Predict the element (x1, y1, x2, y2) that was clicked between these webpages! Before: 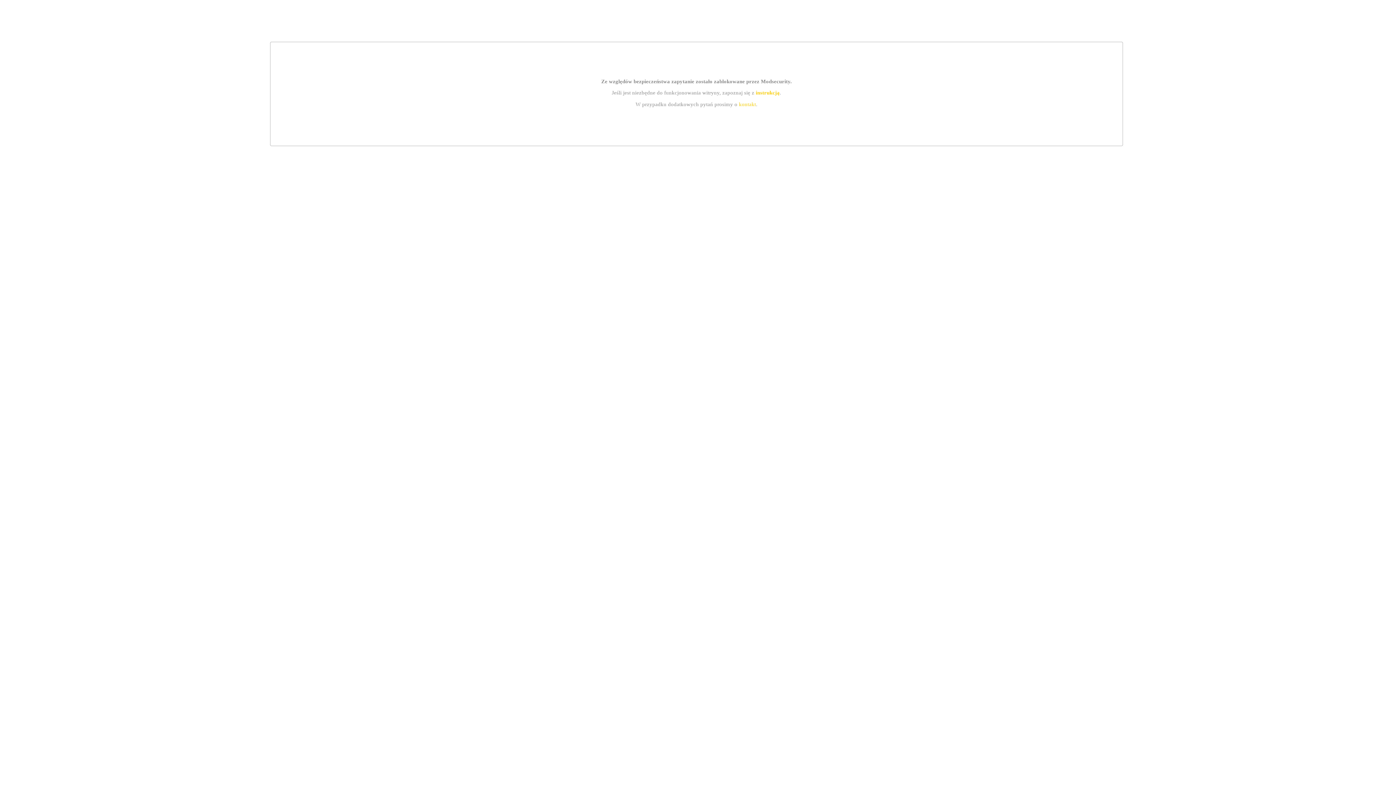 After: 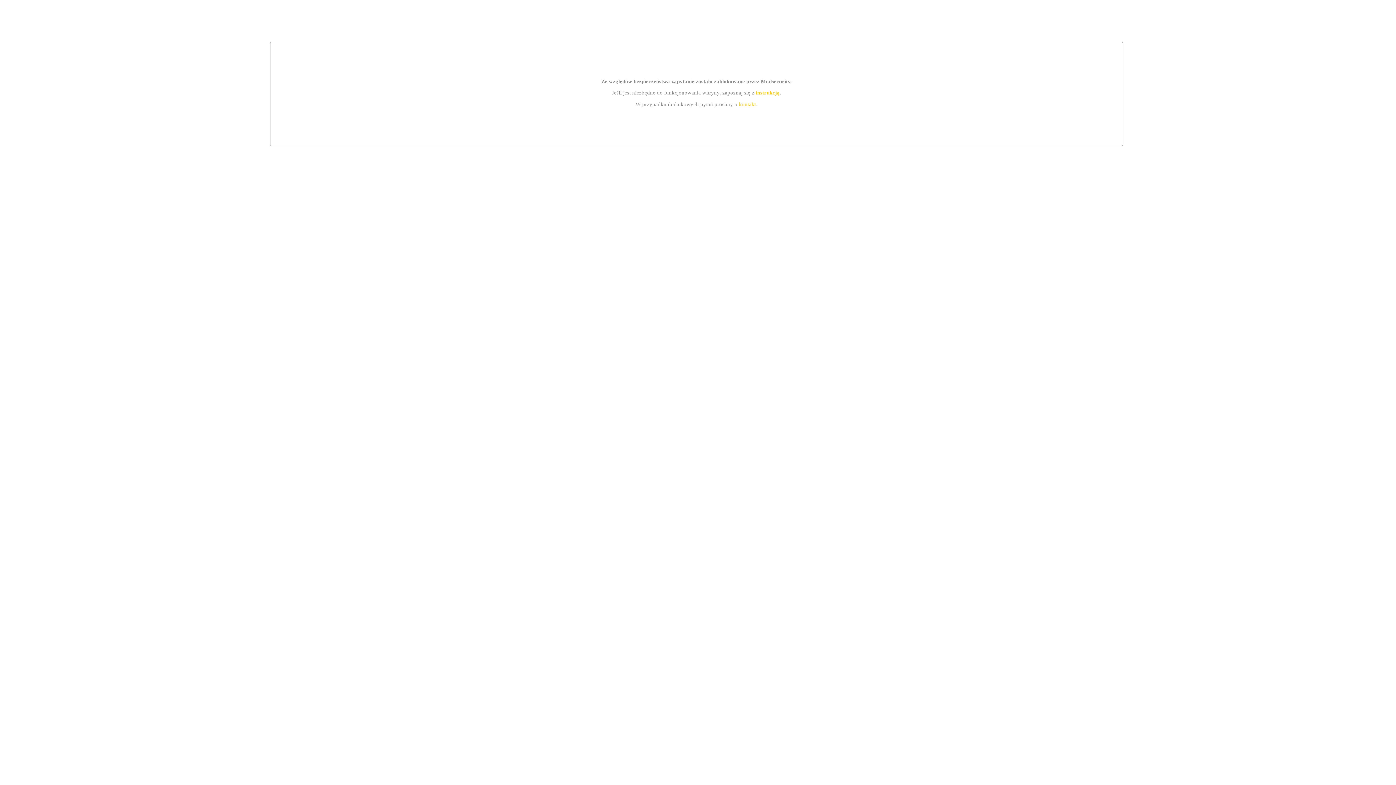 Action: bbox: (739, 101, 756, 107) label: kontakt